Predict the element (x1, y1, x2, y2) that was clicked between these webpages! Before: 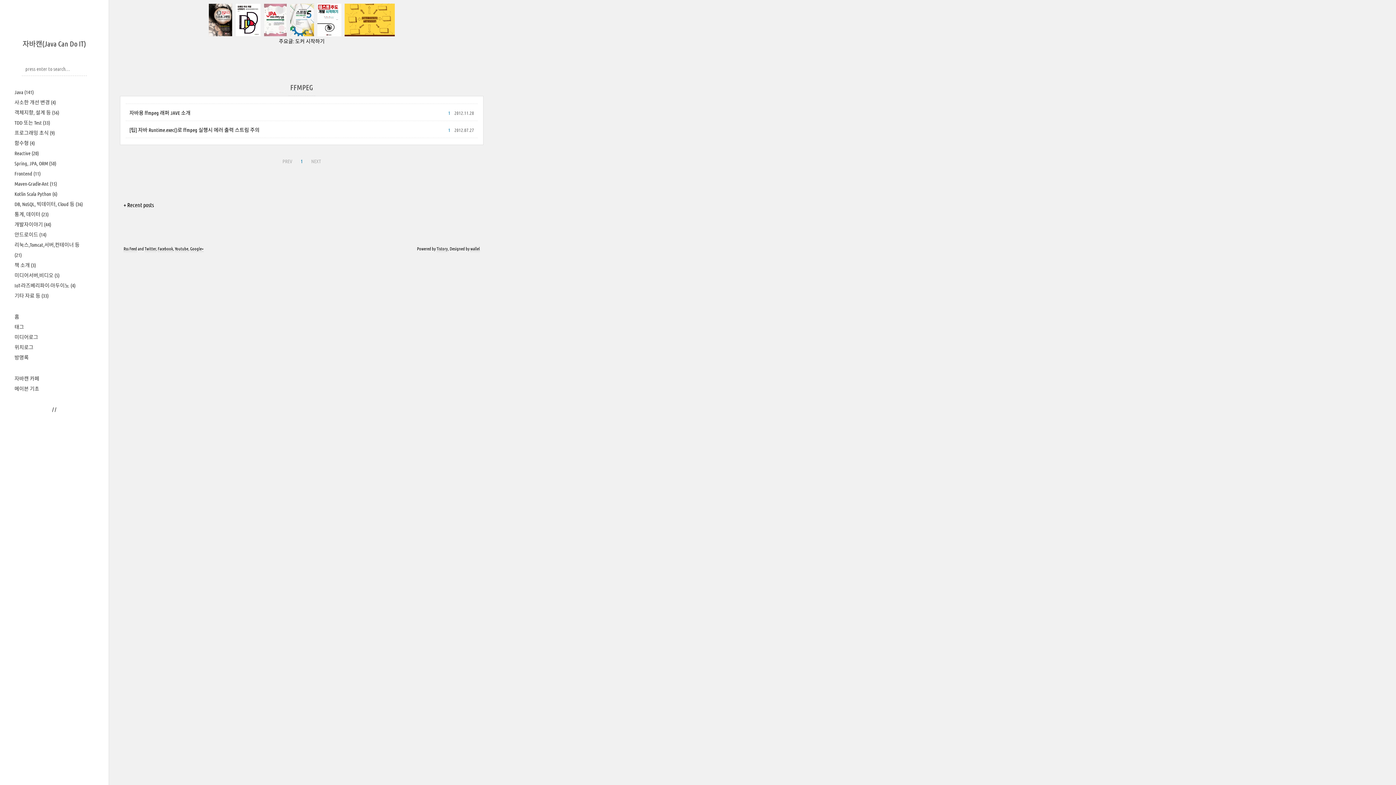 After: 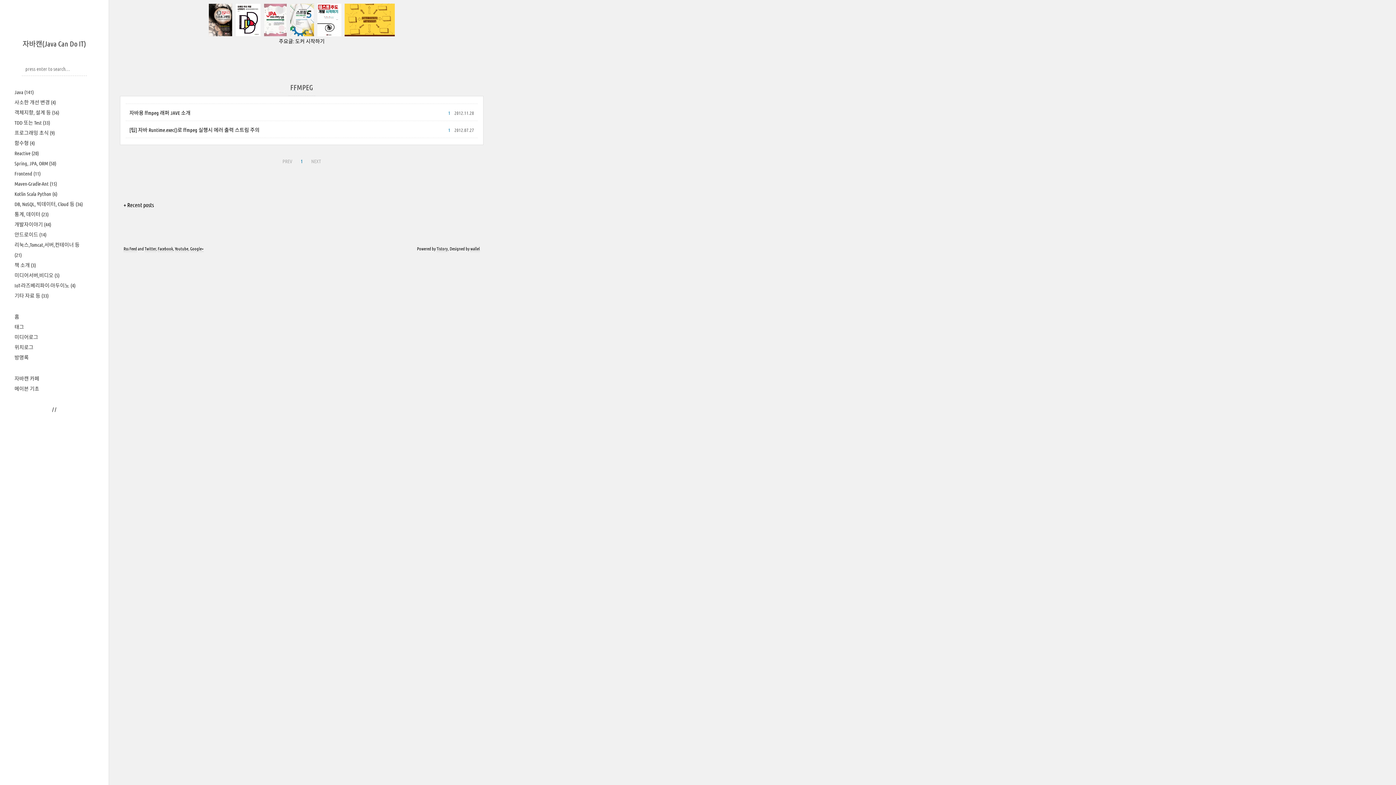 Action: bbox: (290, 30, 315, 37) label:  